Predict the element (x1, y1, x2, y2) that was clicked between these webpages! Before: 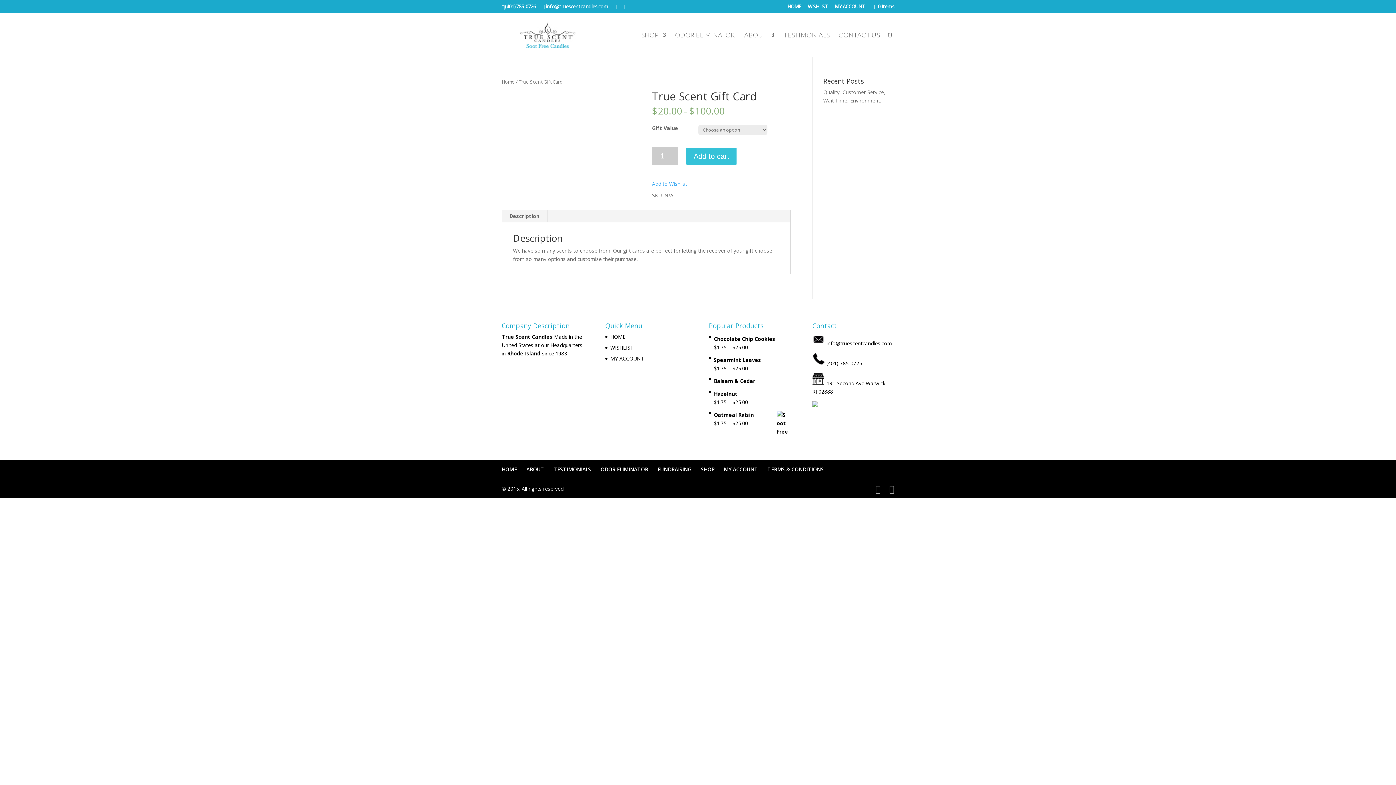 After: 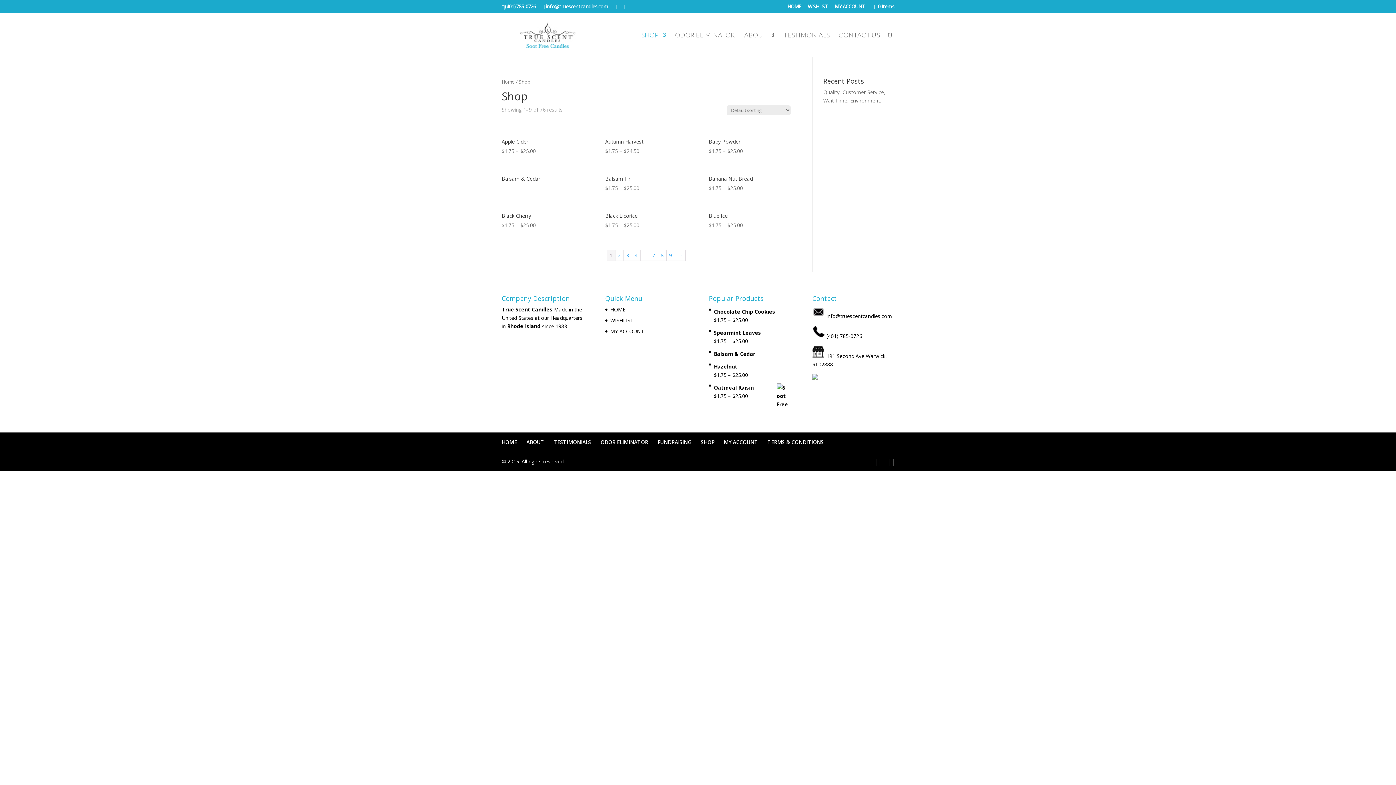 Action: label: SHOP bbox: (641, 32, 666, 56)